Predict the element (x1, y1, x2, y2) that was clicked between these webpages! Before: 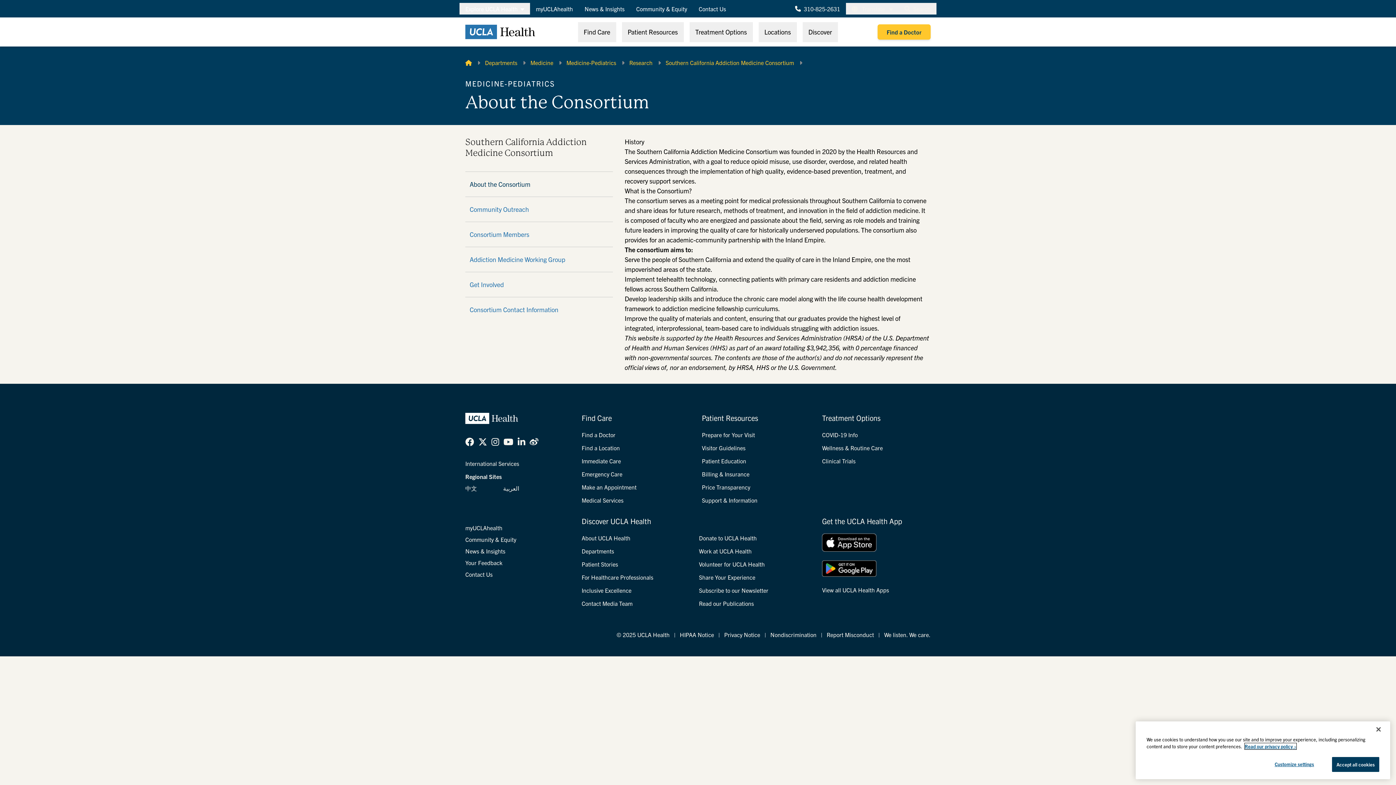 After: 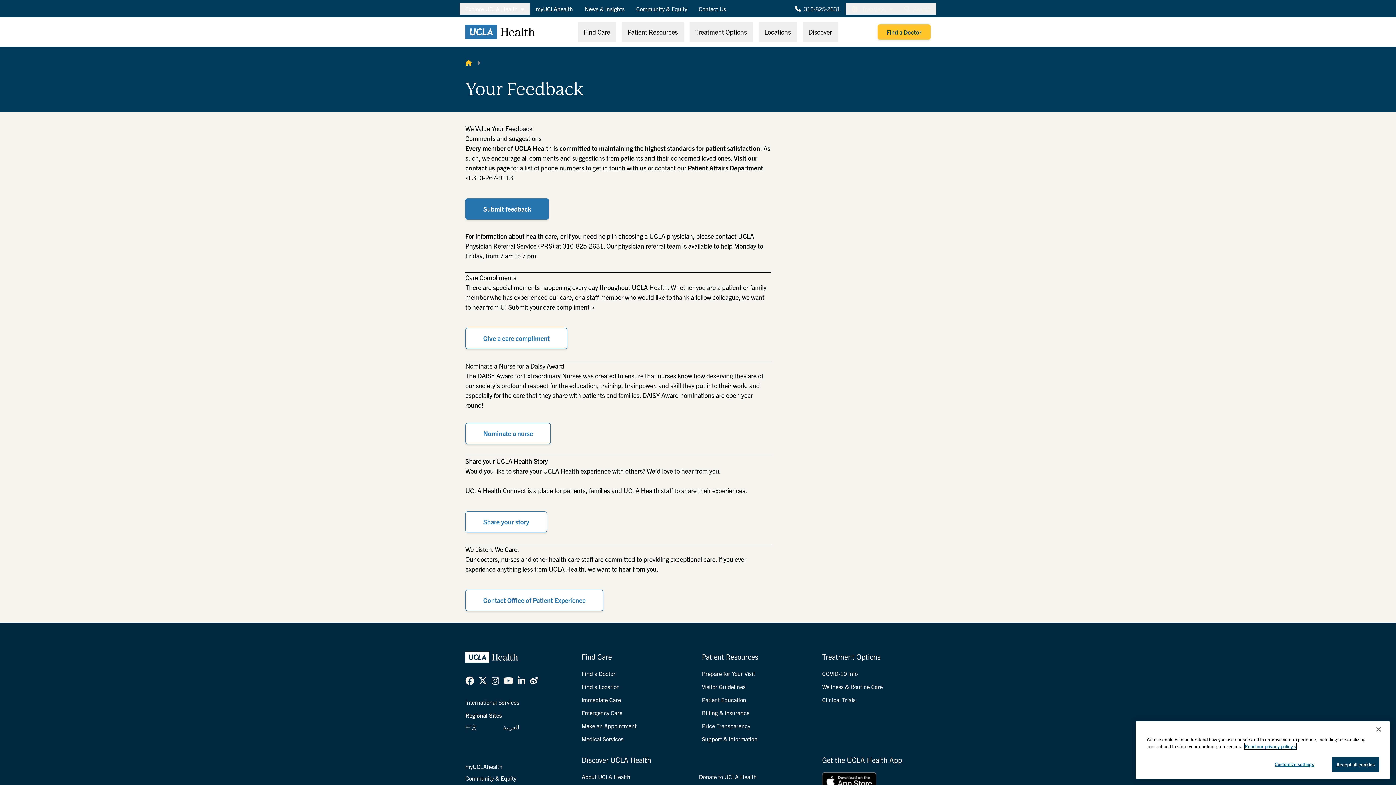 Action: bbox: (465, 559, 502, 566) label: Your Feedback